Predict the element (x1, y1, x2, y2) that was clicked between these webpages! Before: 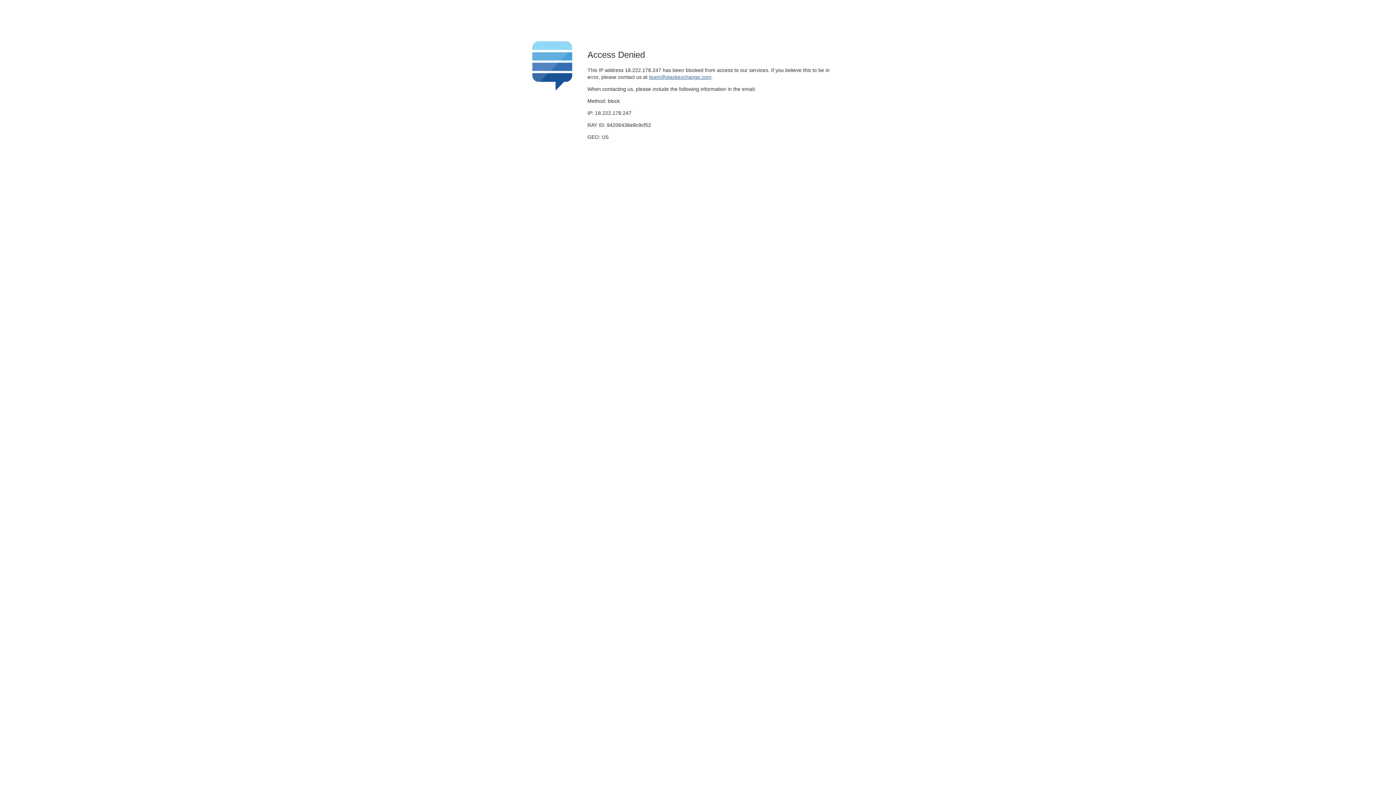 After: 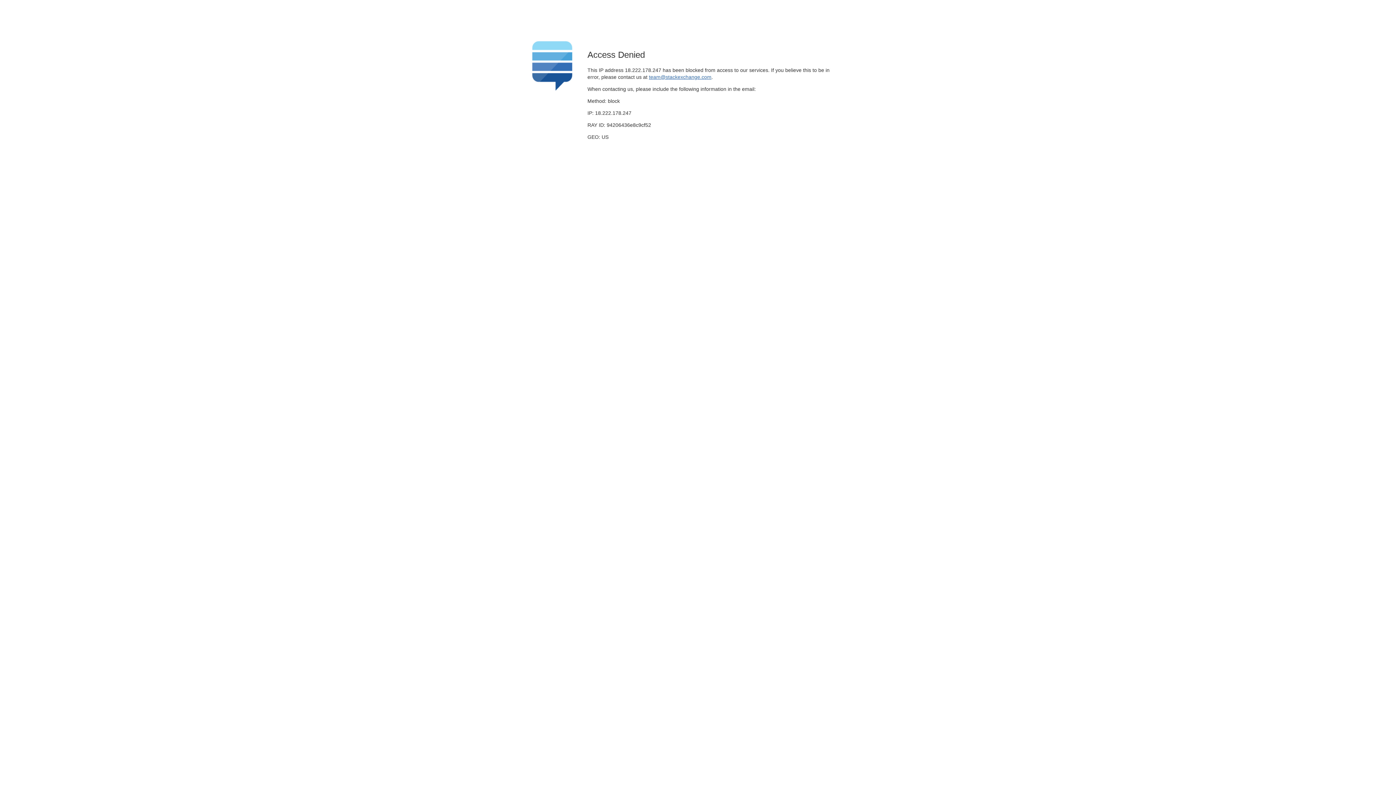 Action: label: team@stackexchange.com bbox: (649, 74, 711, 79)